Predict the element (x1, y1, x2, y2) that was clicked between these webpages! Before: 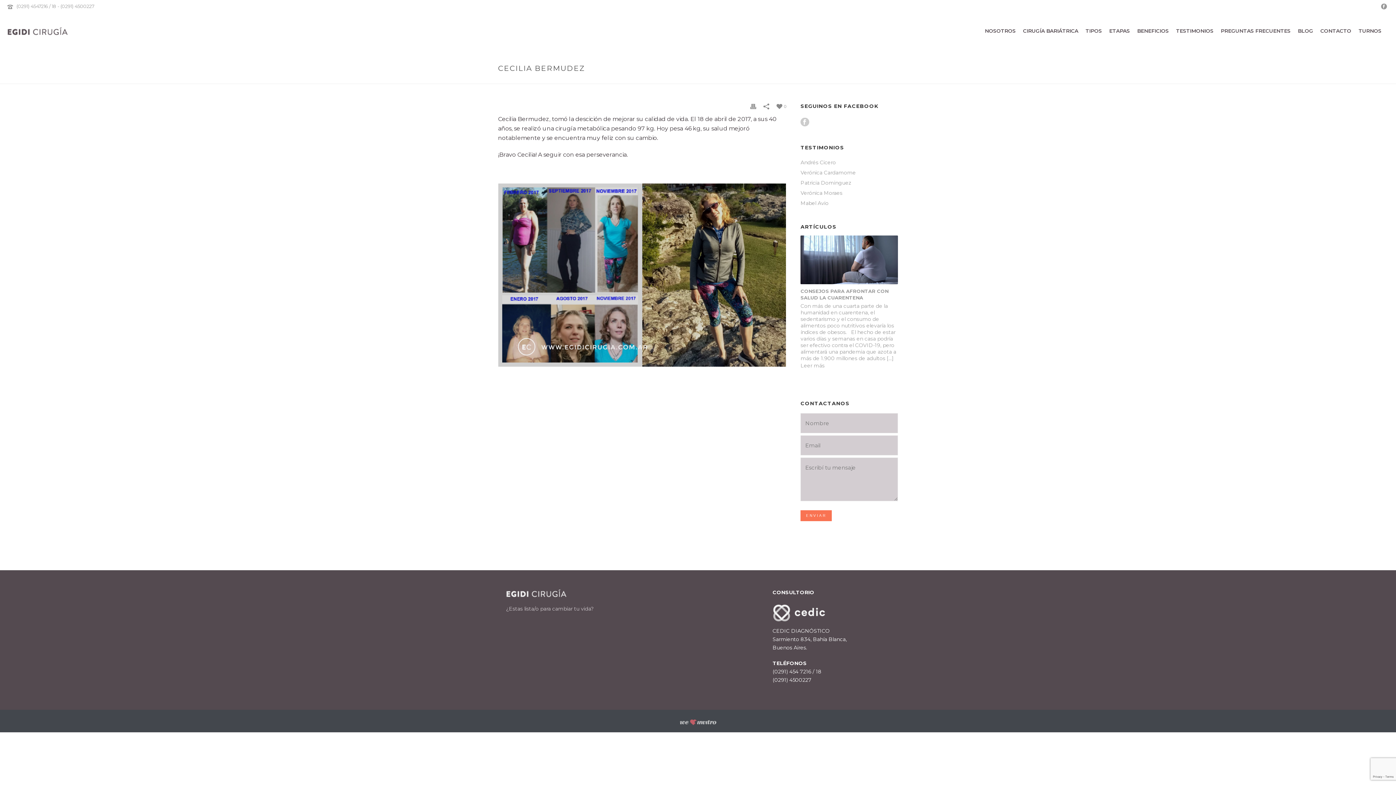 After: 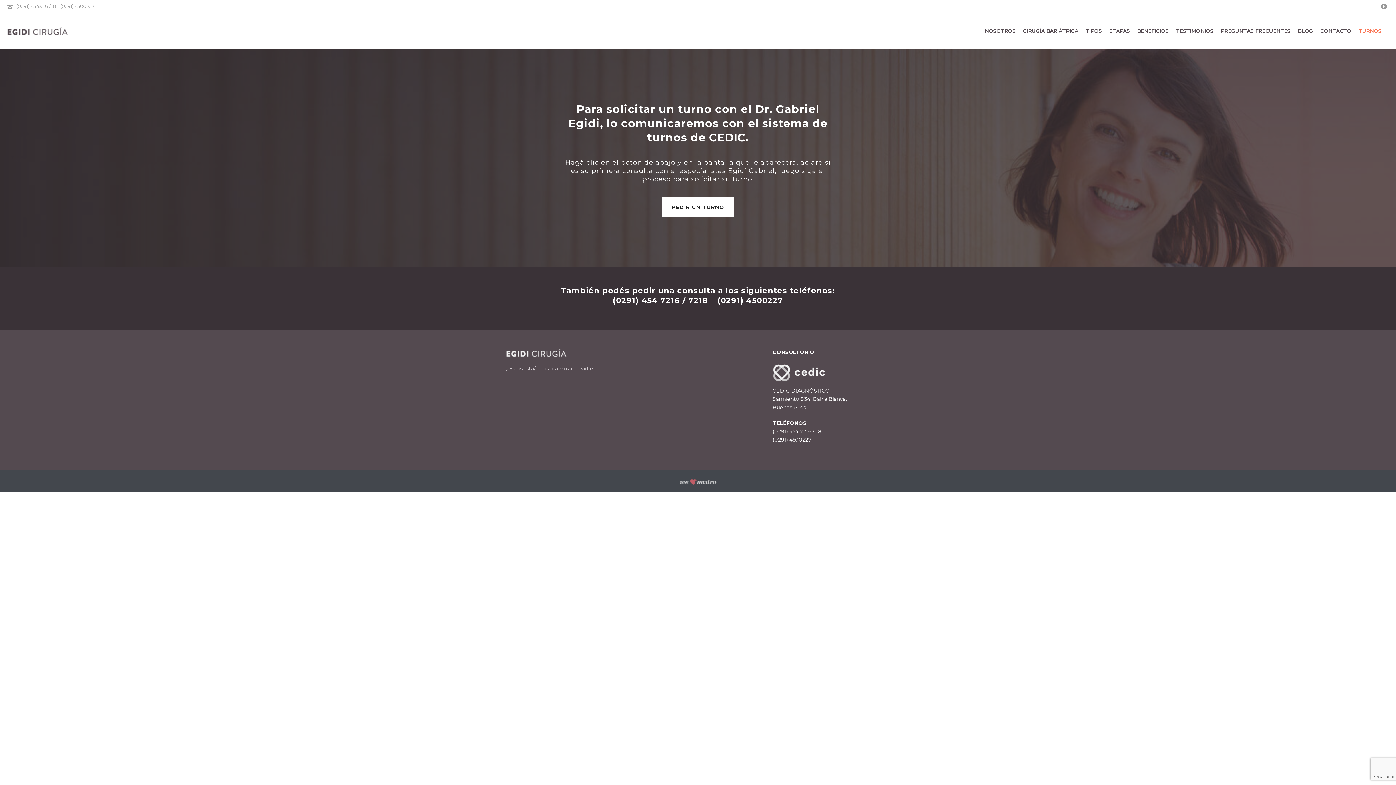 Action: bbox: (1355, 12, 1385, 49) label: TURNOS